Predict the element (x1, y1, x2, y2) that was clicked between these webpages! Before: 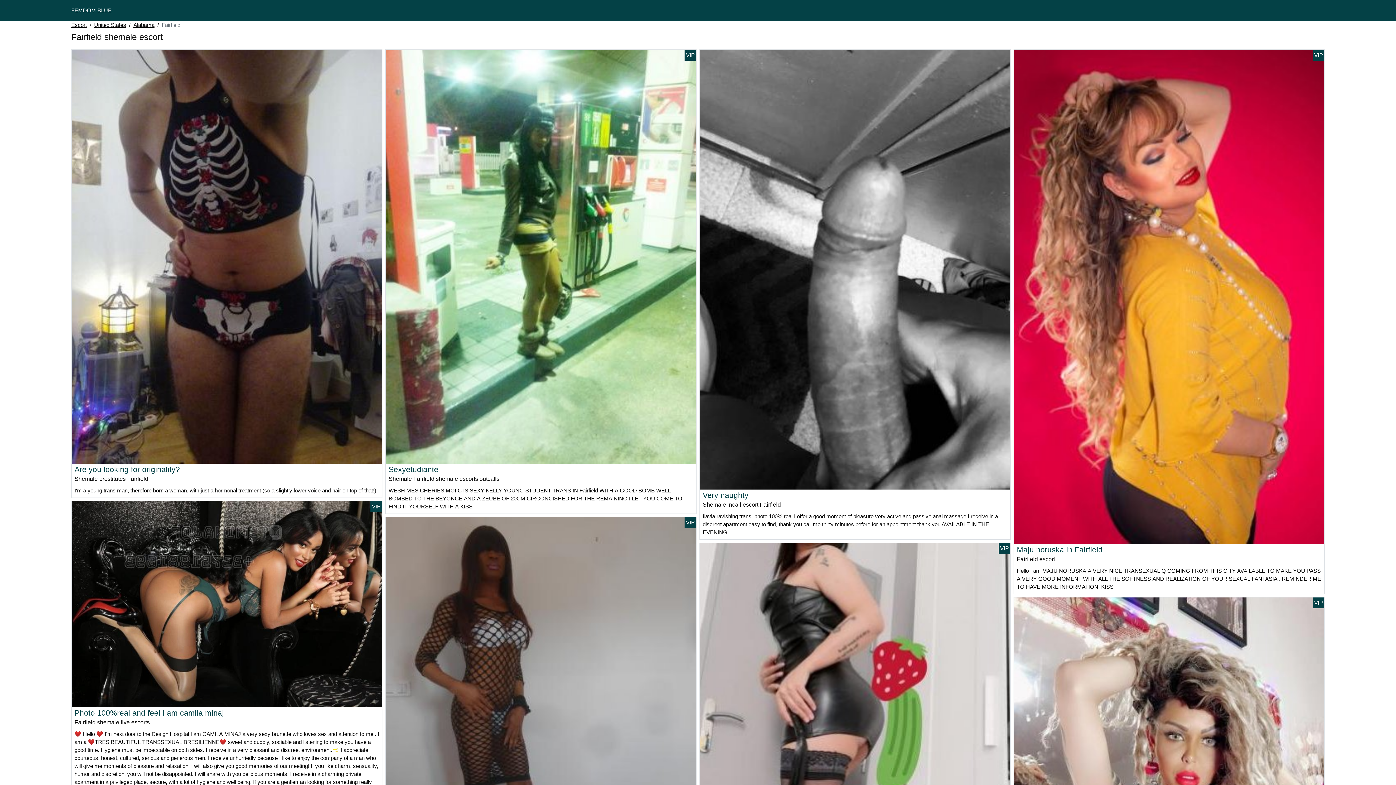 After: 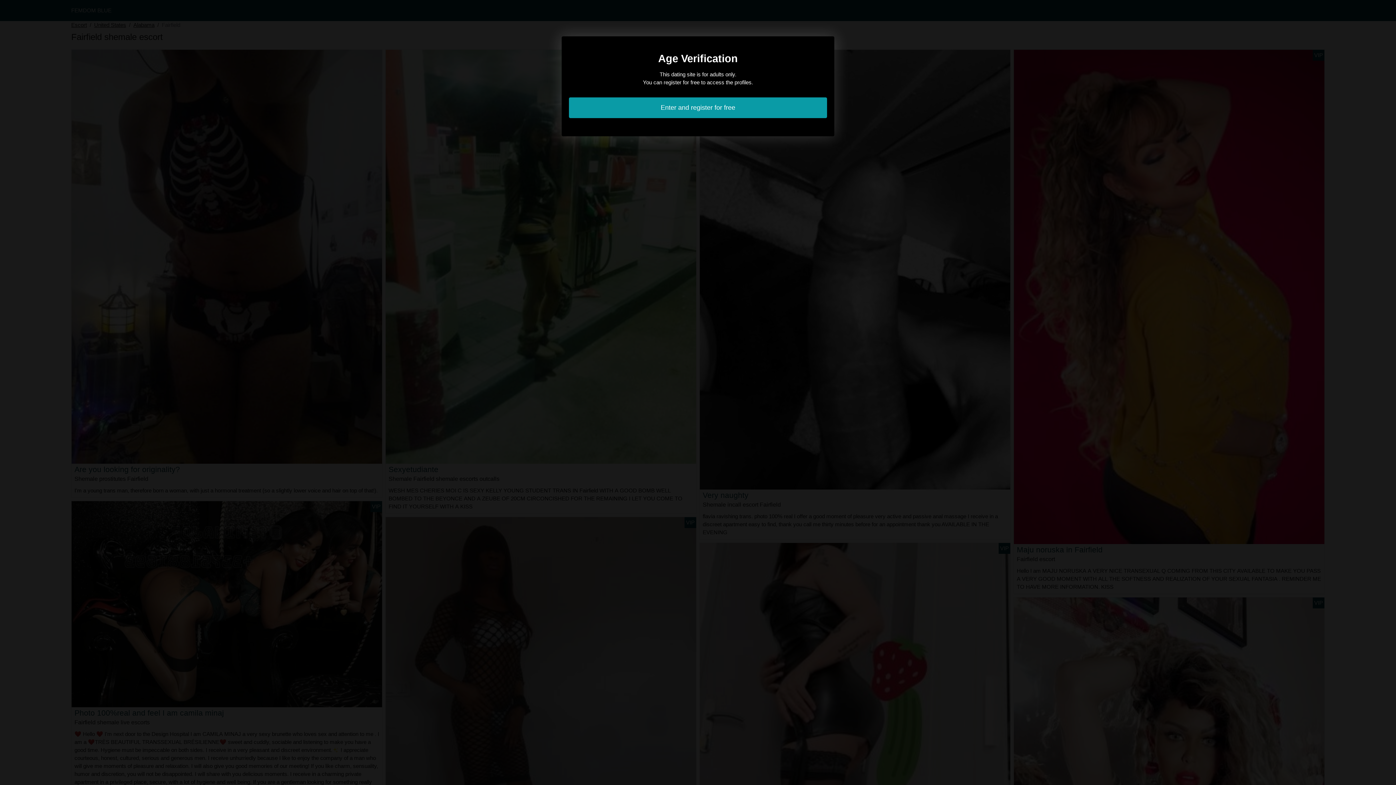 Action: label: Photo 100%real and feel I am camila minaj bbox: (74, 709, 224, 717)